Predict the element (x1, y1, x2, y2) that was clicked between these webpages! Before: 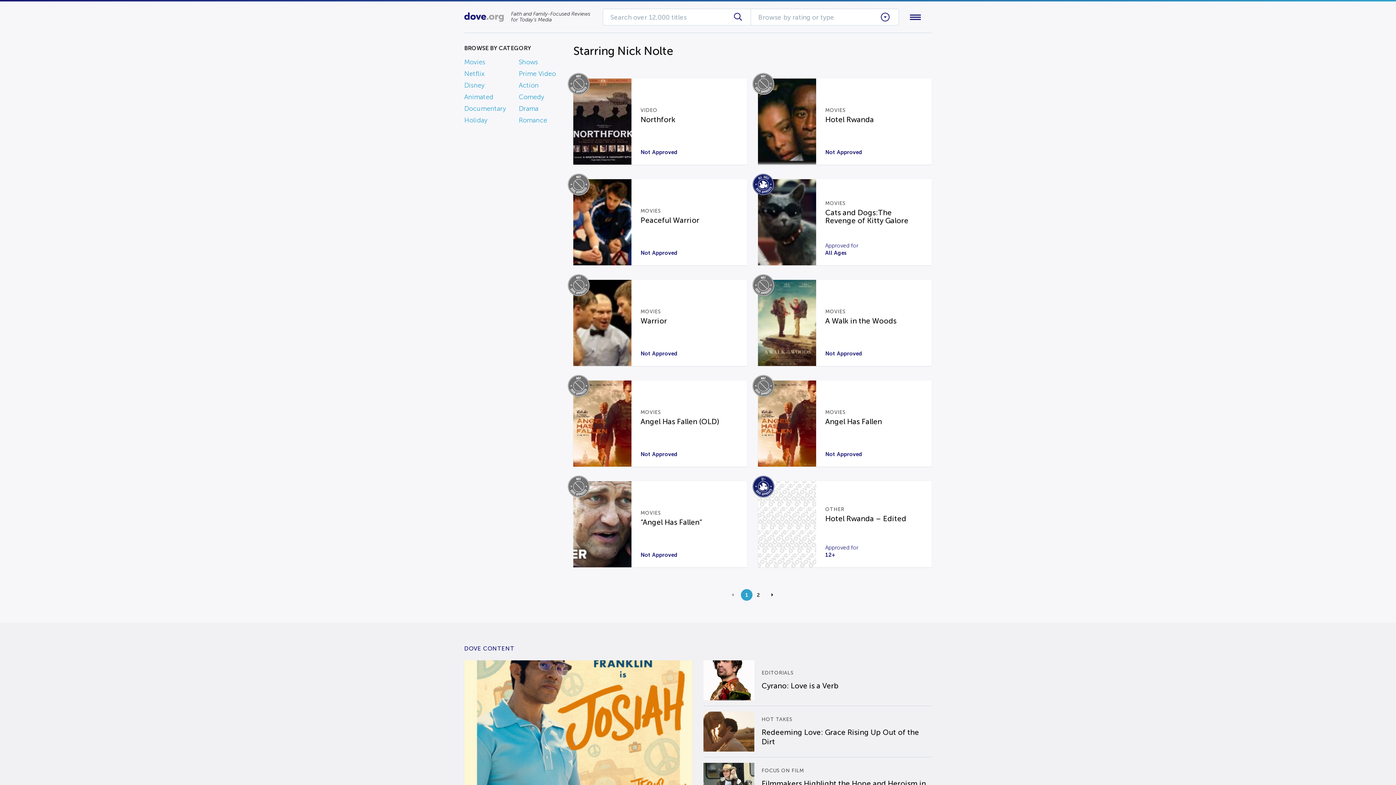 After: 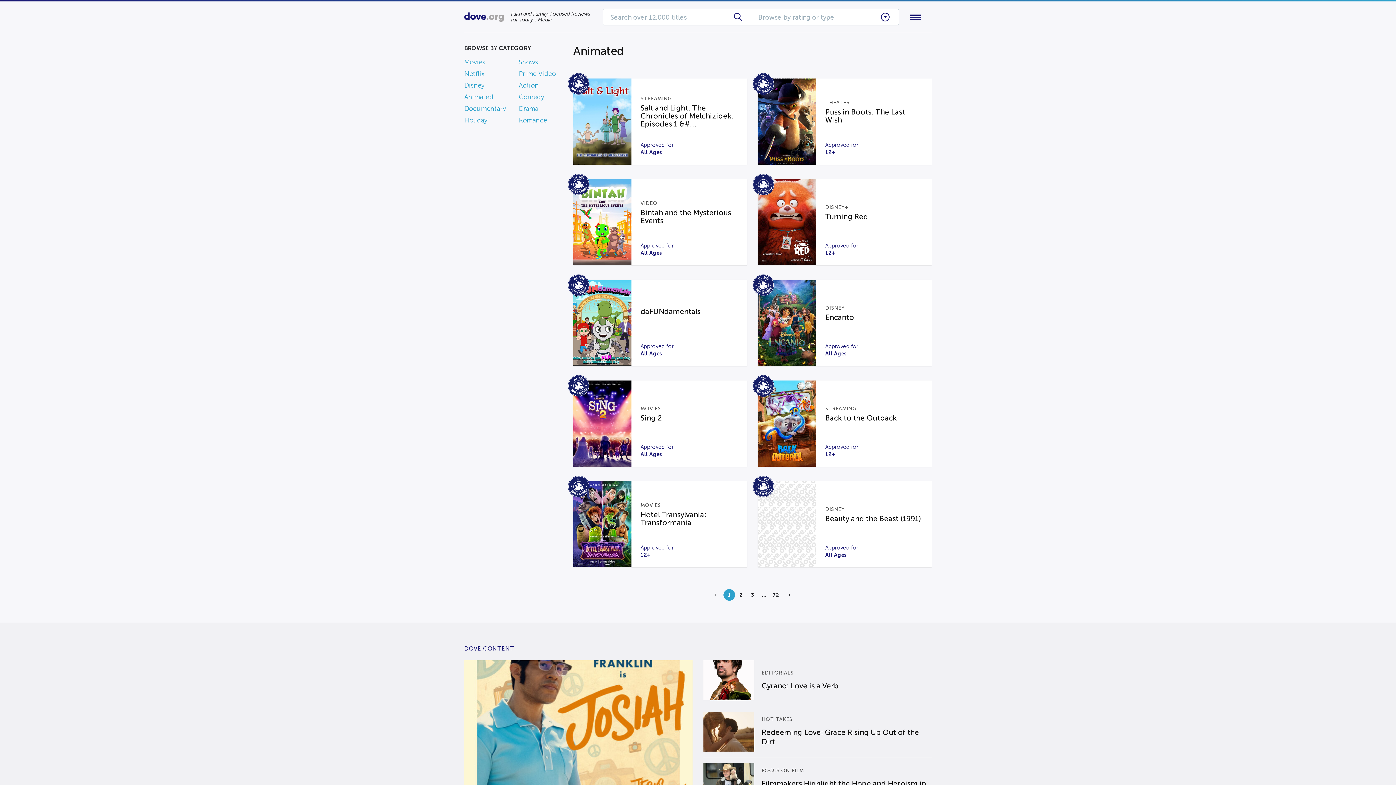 Action: bbox: (464, 93, 493, 100) label: Animated